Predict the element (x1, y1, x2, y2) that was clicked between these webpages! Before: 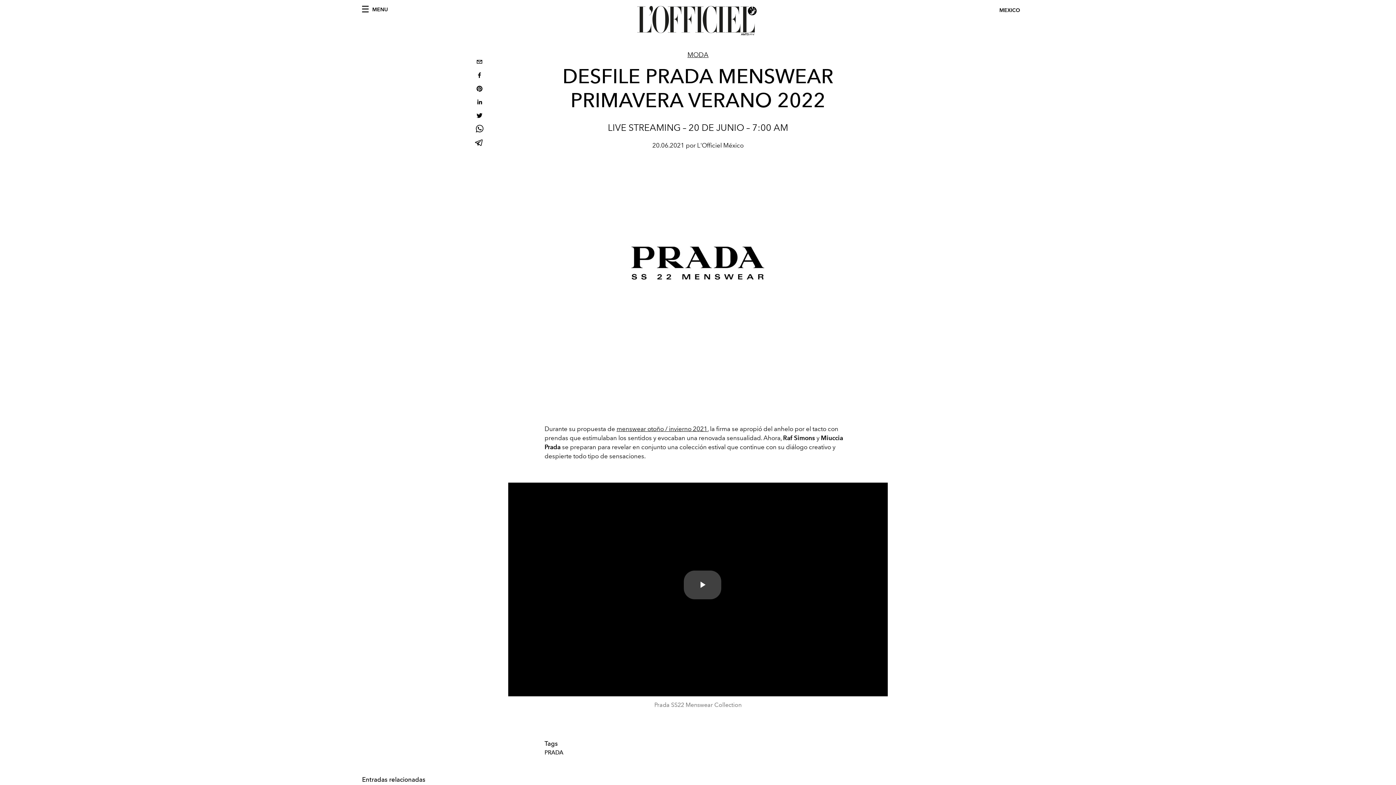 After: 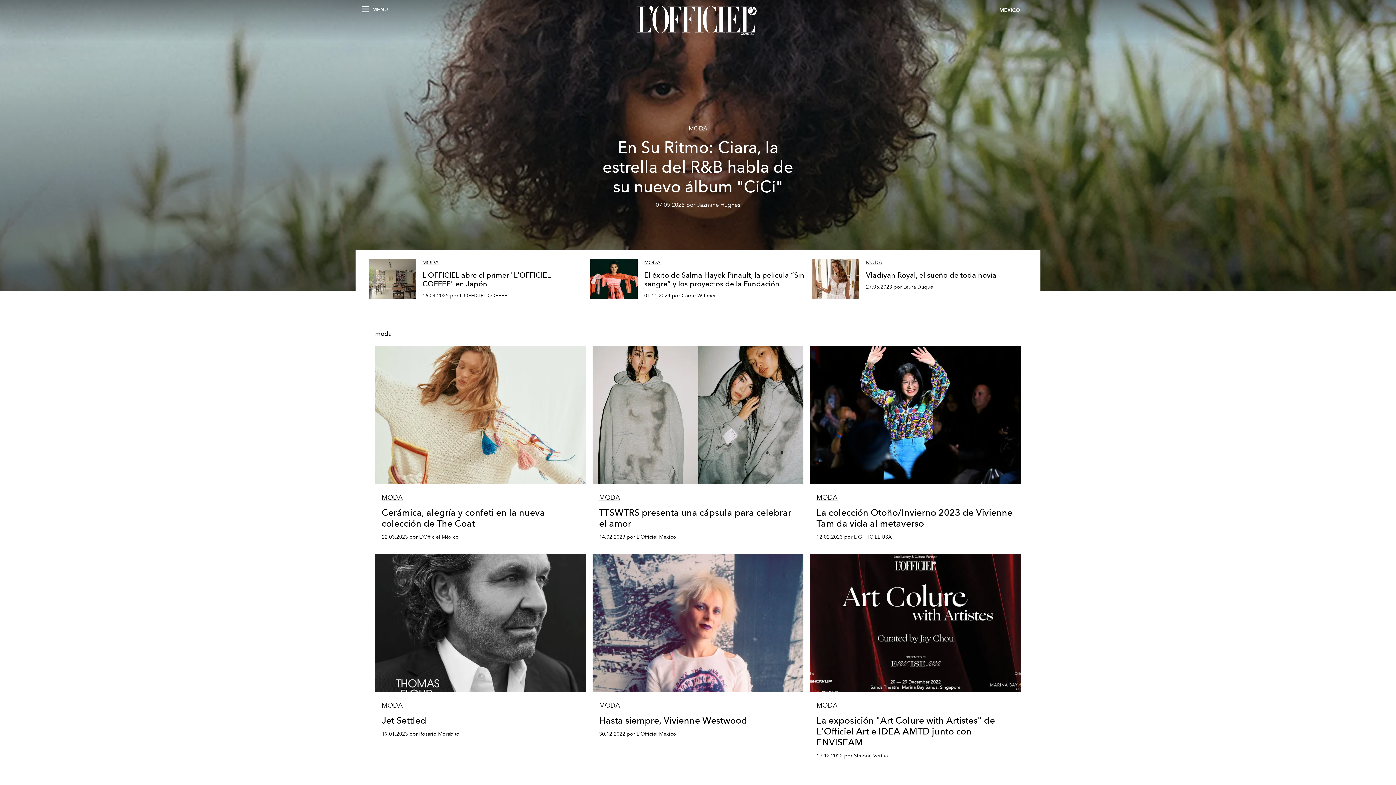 Action: bbox: (544, 50, 851, 60) label: MODA